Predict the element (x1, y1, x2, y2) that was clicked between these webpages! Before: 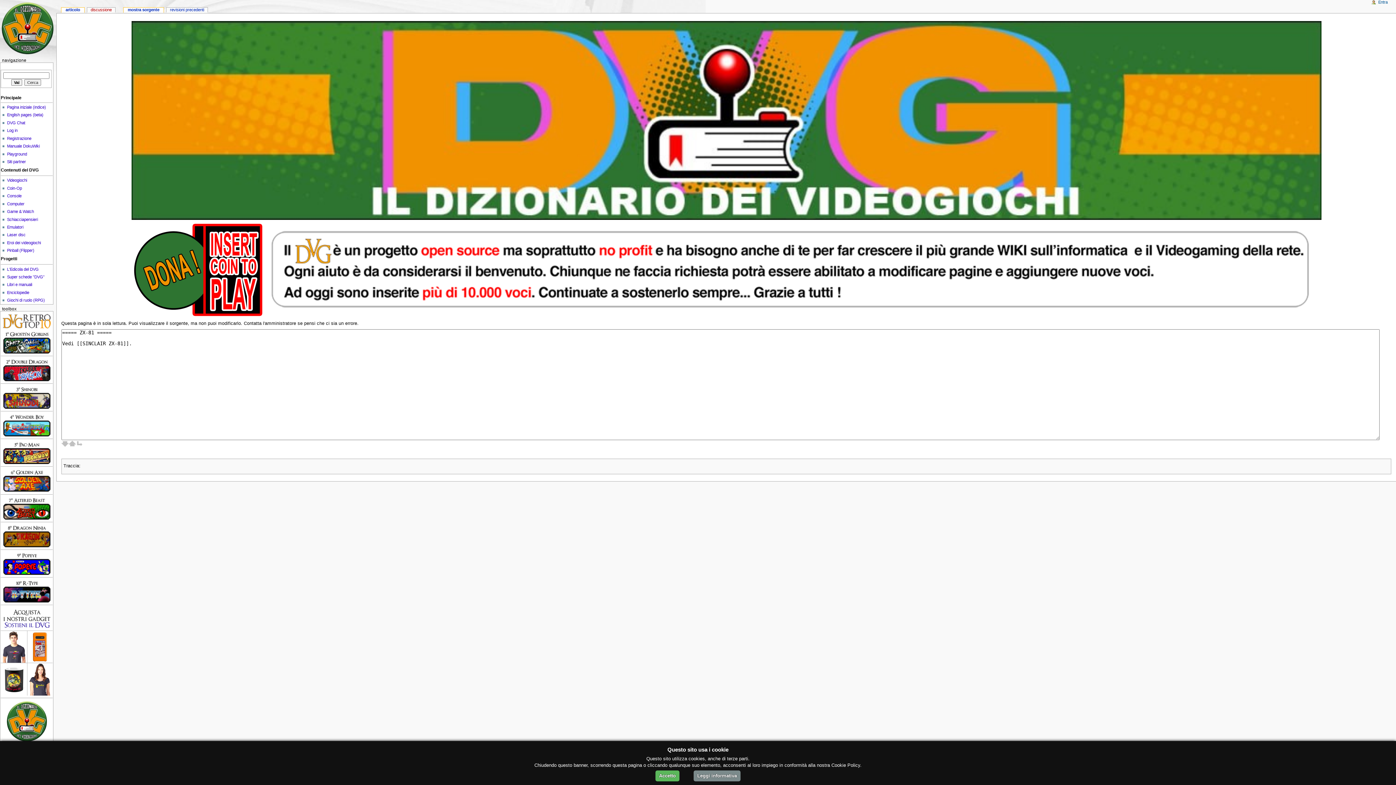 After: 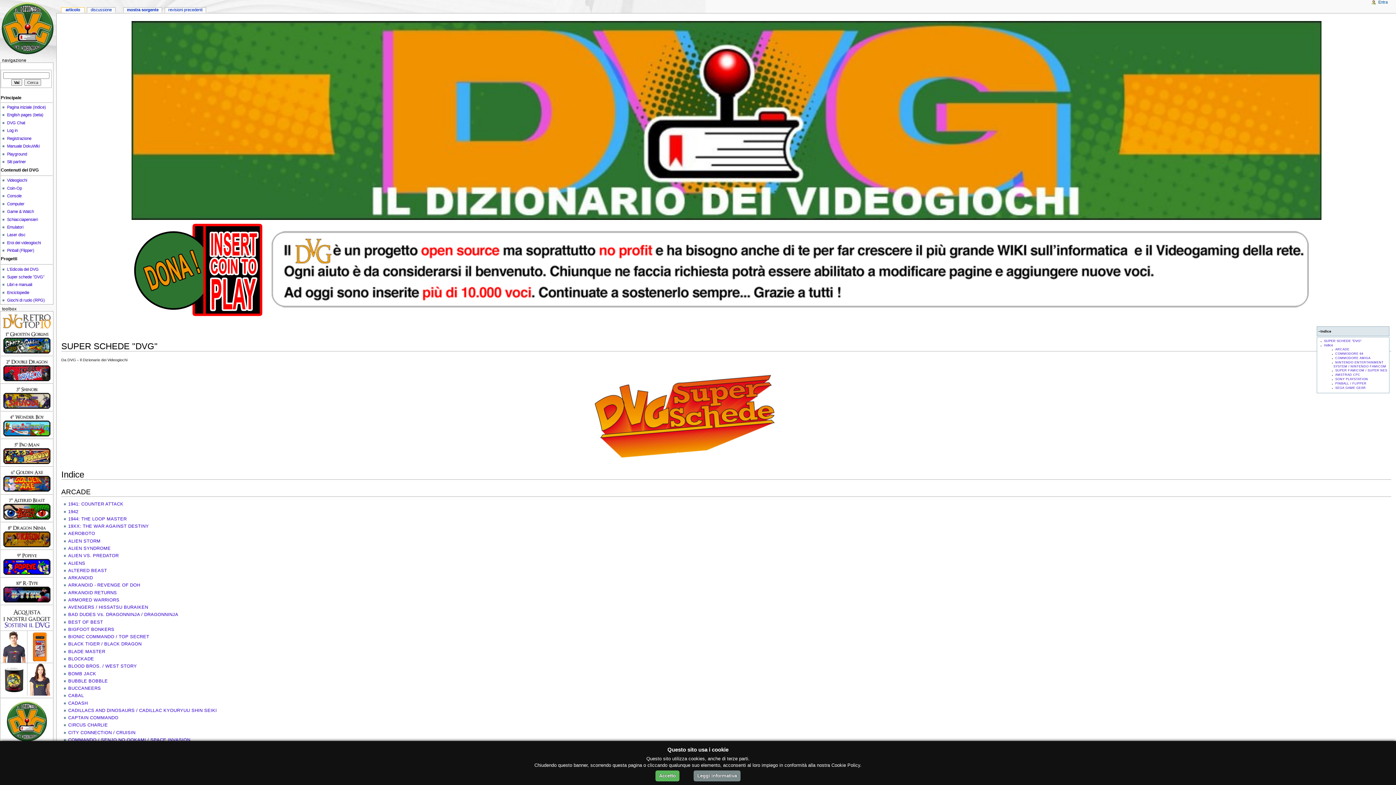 Action: bbox: (7, 274, 44, 279) label: Super schede "DVG"